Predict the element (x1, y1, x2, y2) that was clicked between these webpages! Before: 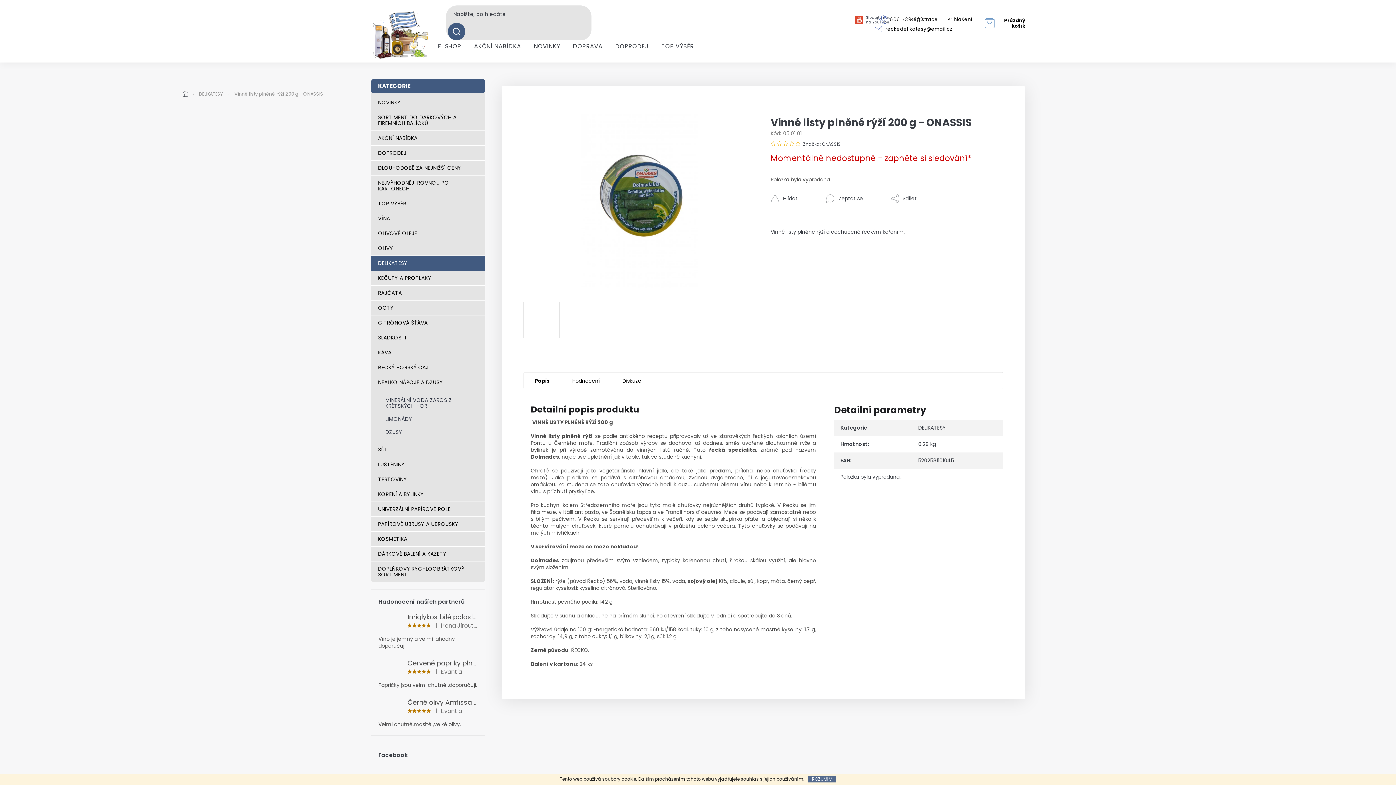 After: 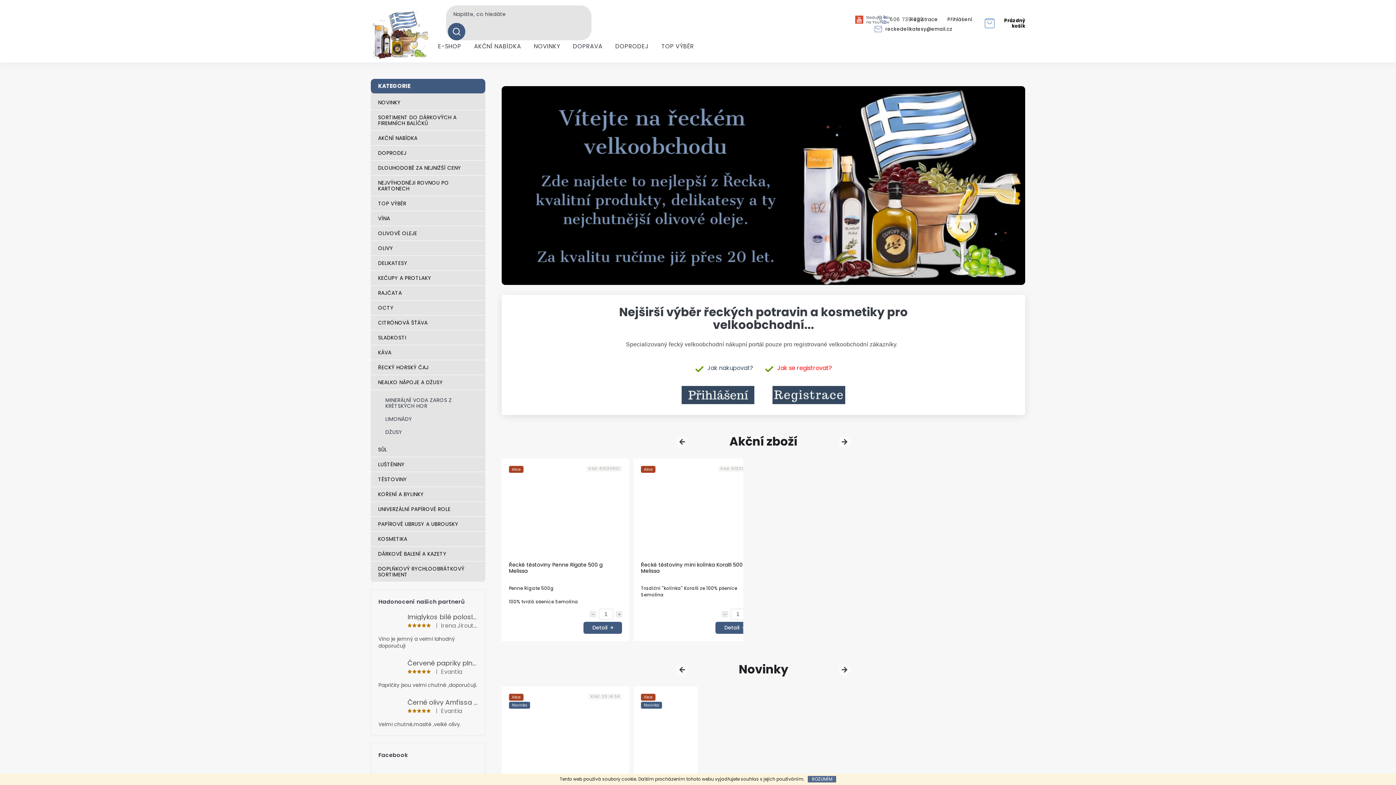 Action: bbox: (182, 87, 193, 100)